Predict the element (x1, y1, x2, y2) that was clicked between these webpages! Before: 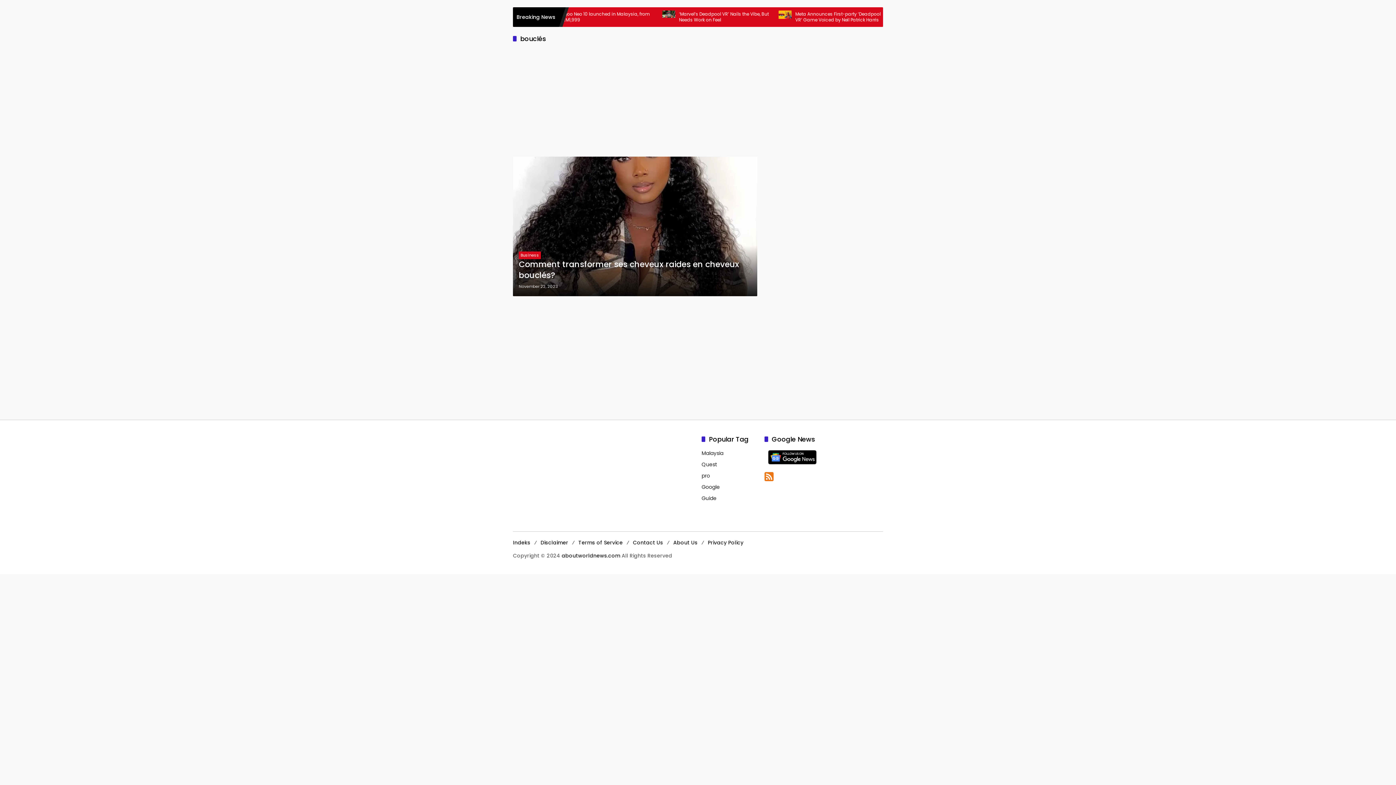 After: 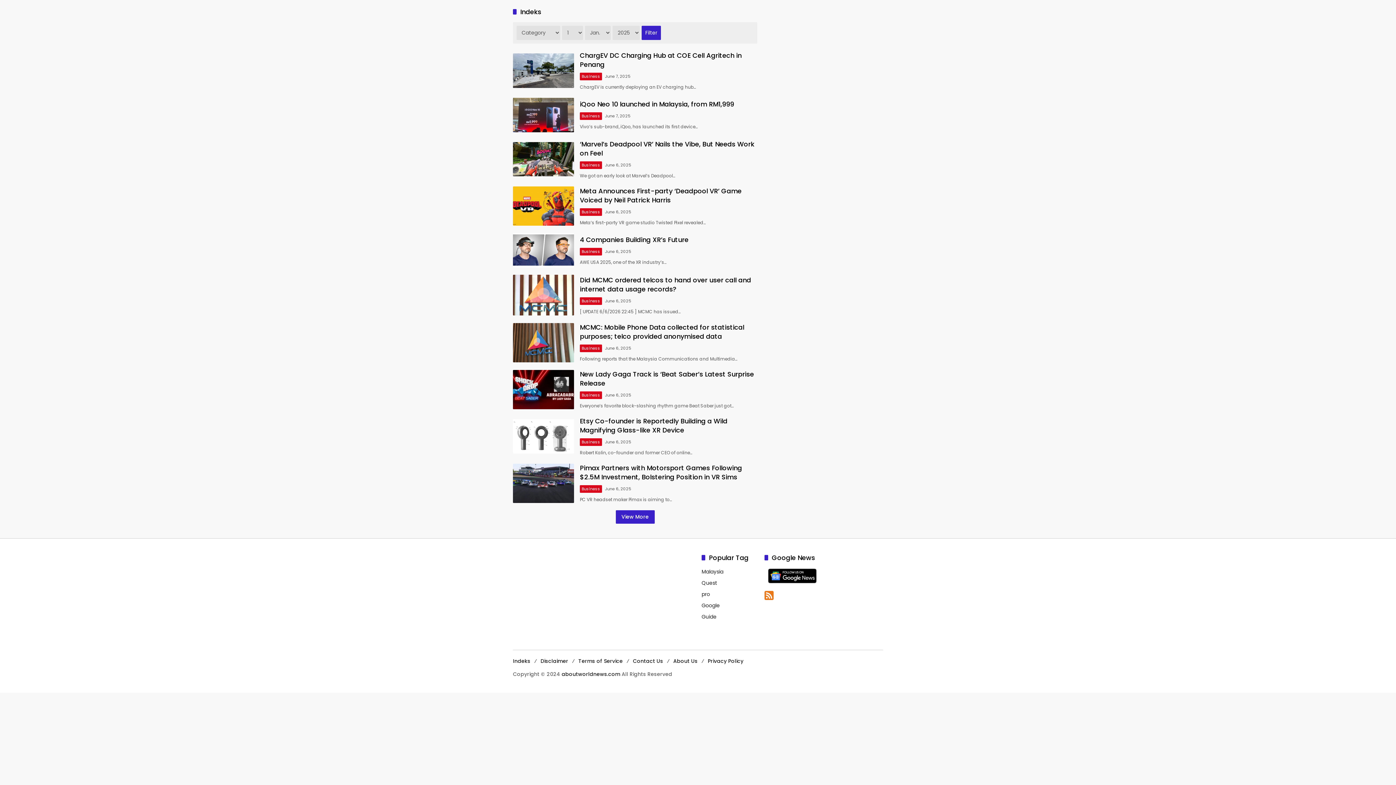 Action: label: Indeks bbox: (513, 539, 530, 546)